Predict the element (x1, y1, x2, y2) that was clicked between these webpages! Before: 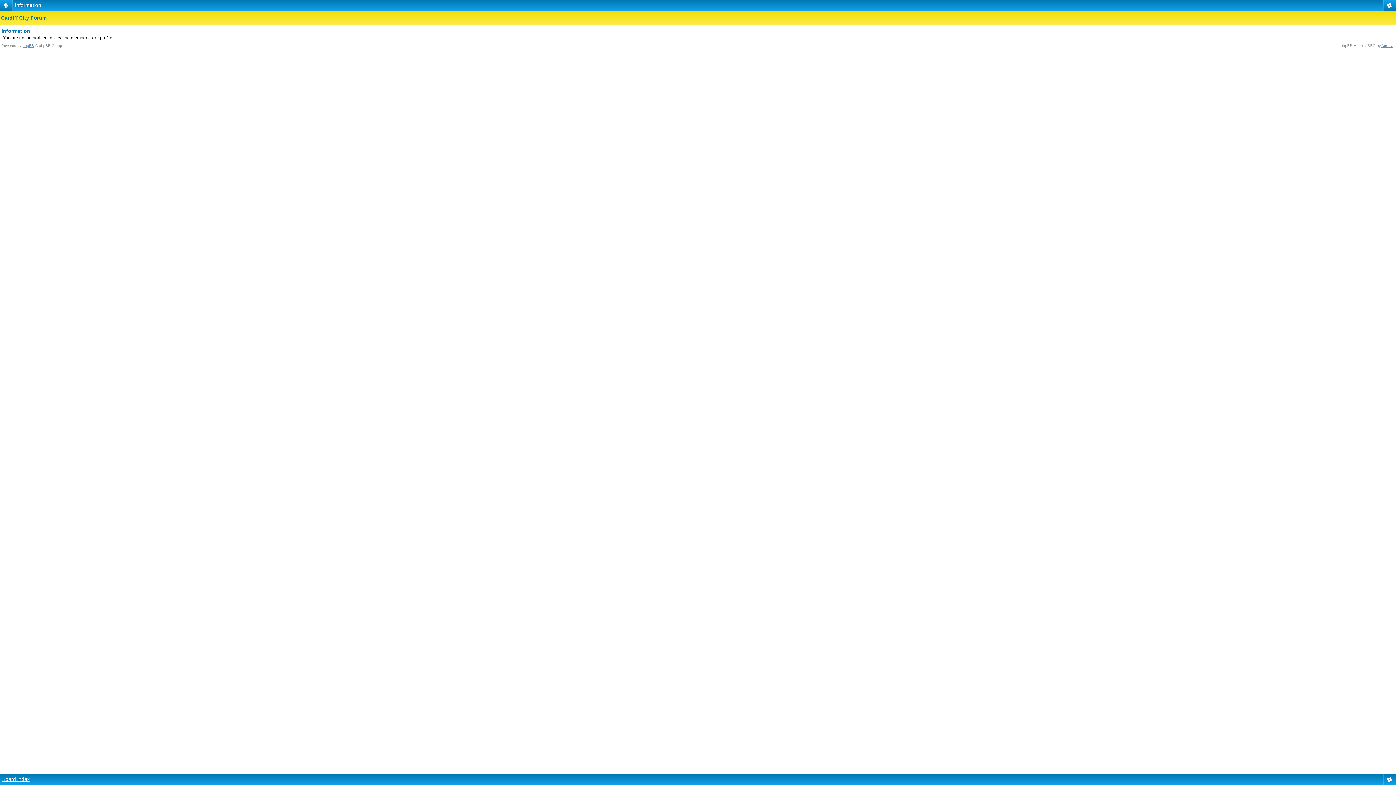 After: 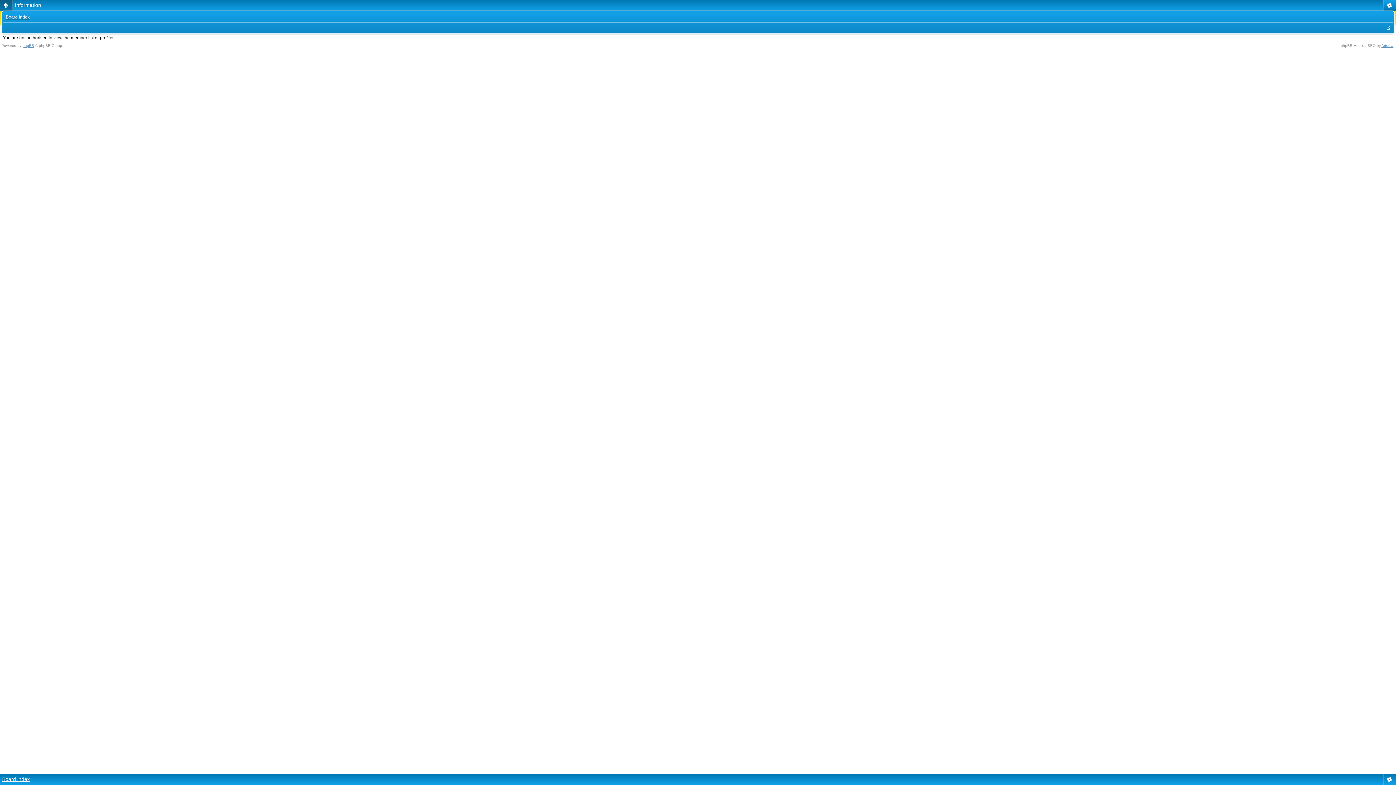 Action: bbox: (0, 0, 12, 10)